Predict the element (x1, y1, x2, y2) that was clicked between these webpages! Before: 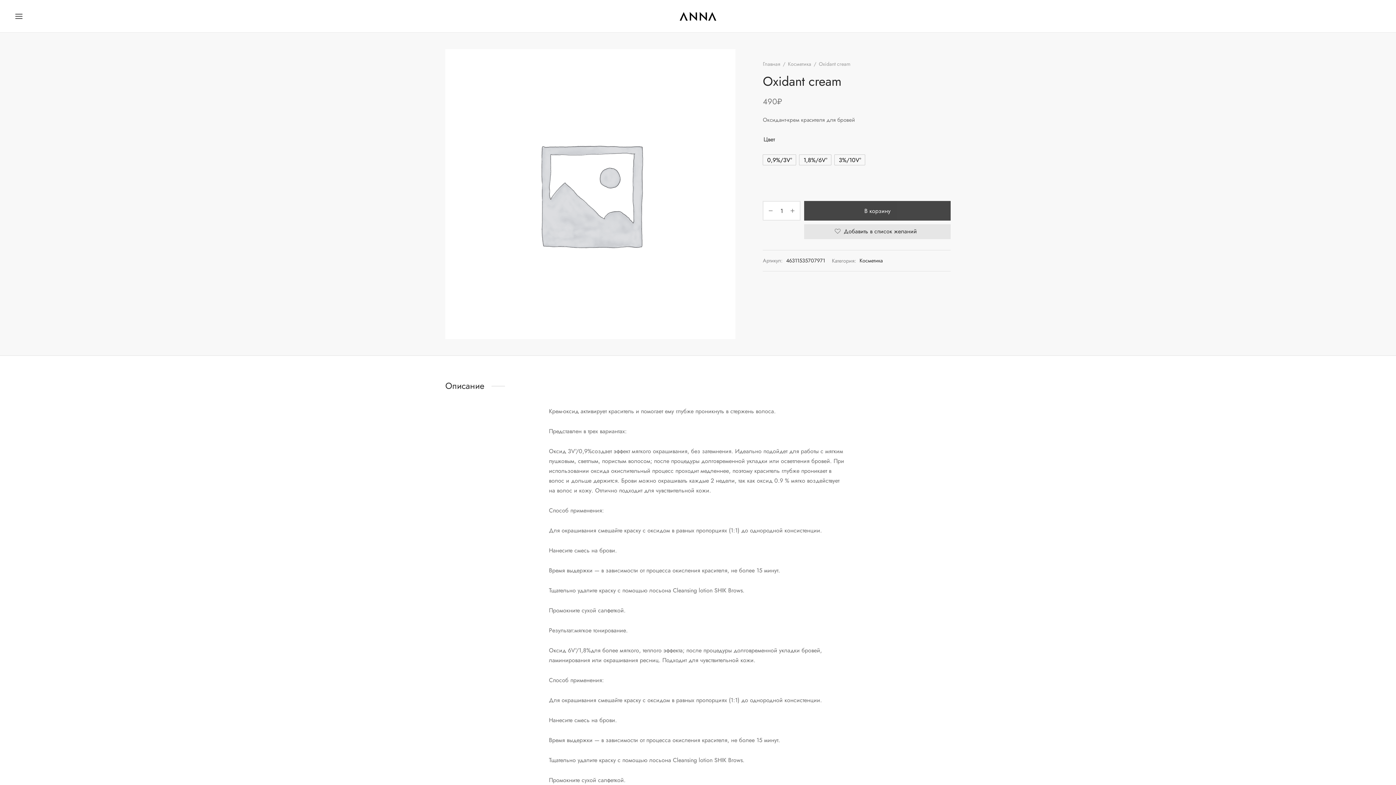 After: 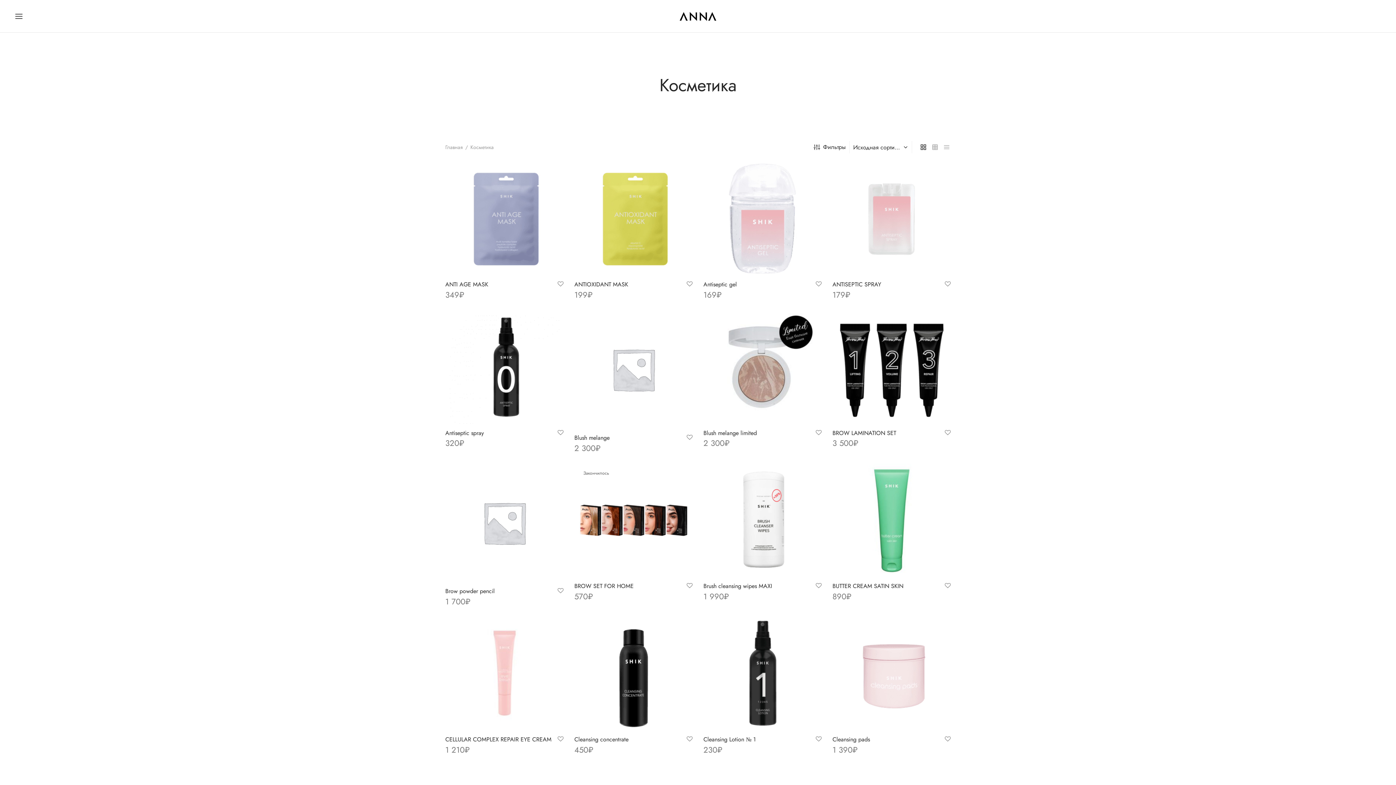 Action: bbox: (859, 255, 883, 265) label: Косметика